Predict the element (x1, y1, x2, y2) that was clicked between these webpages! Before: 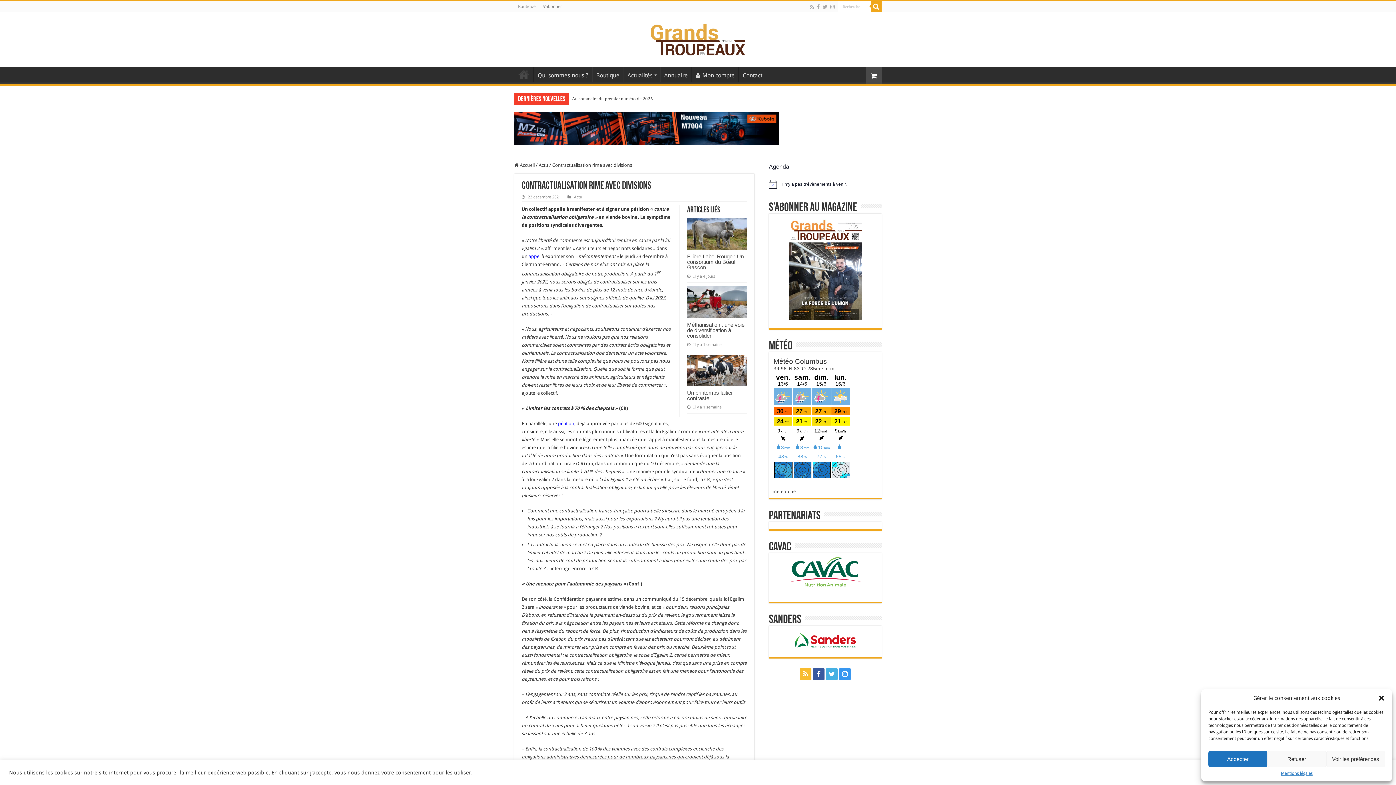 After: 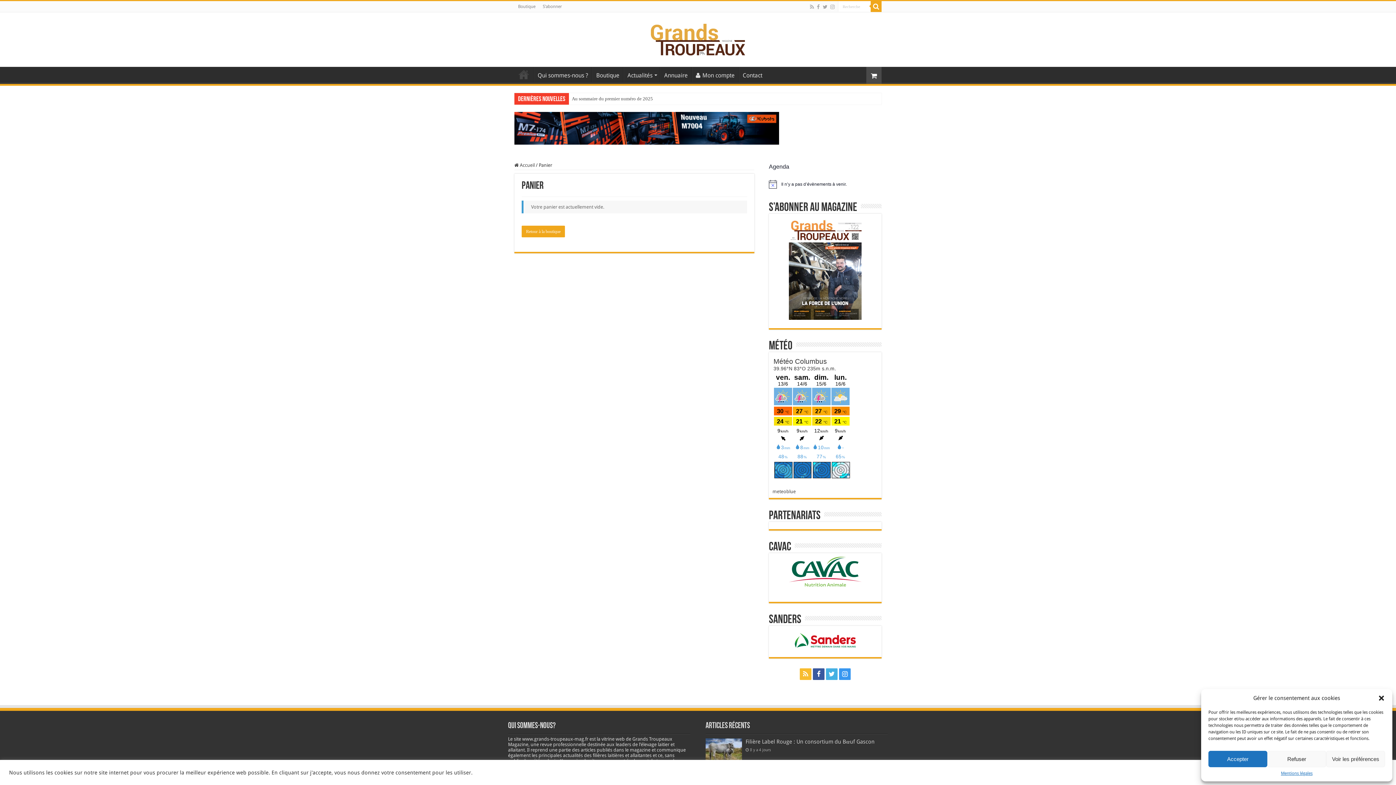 Action: bbox: (866, 66, 881, 84)